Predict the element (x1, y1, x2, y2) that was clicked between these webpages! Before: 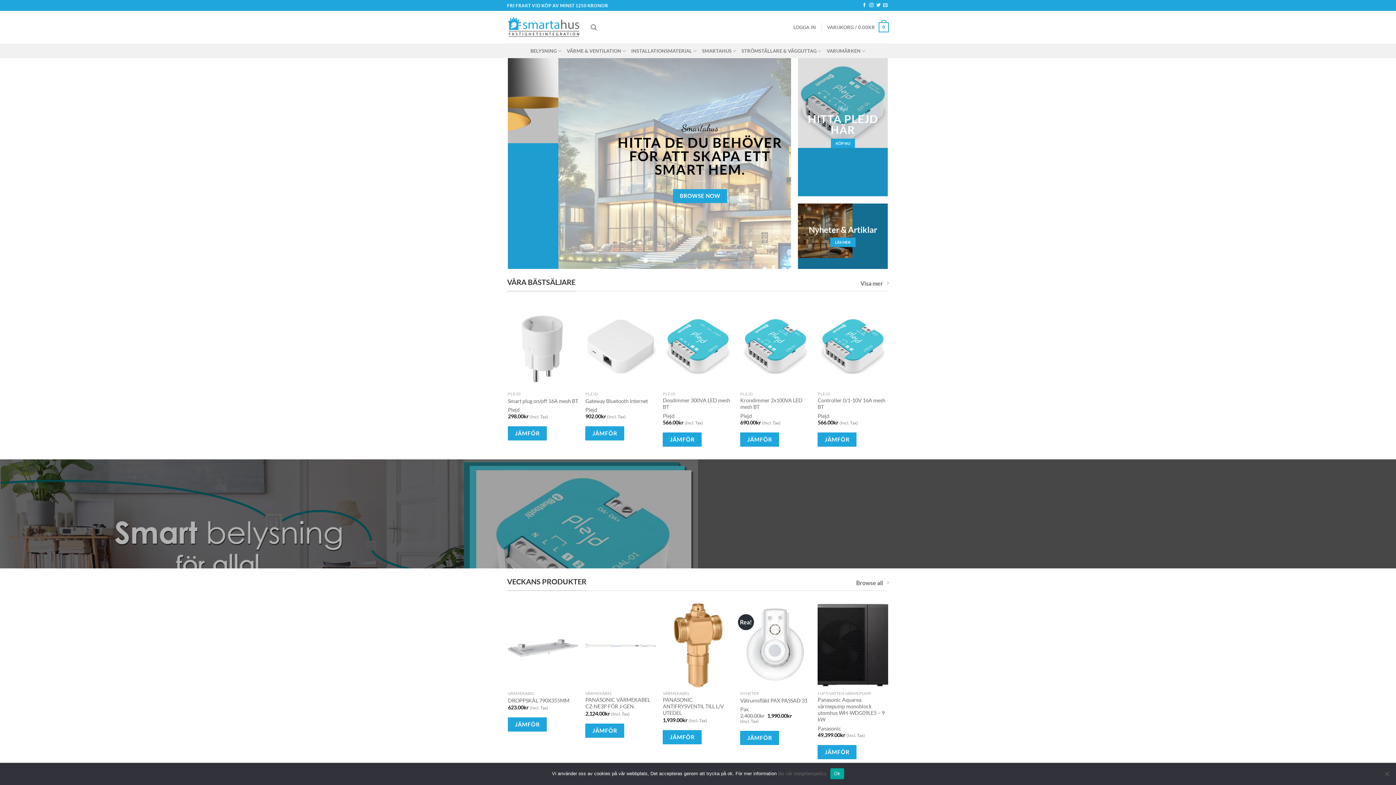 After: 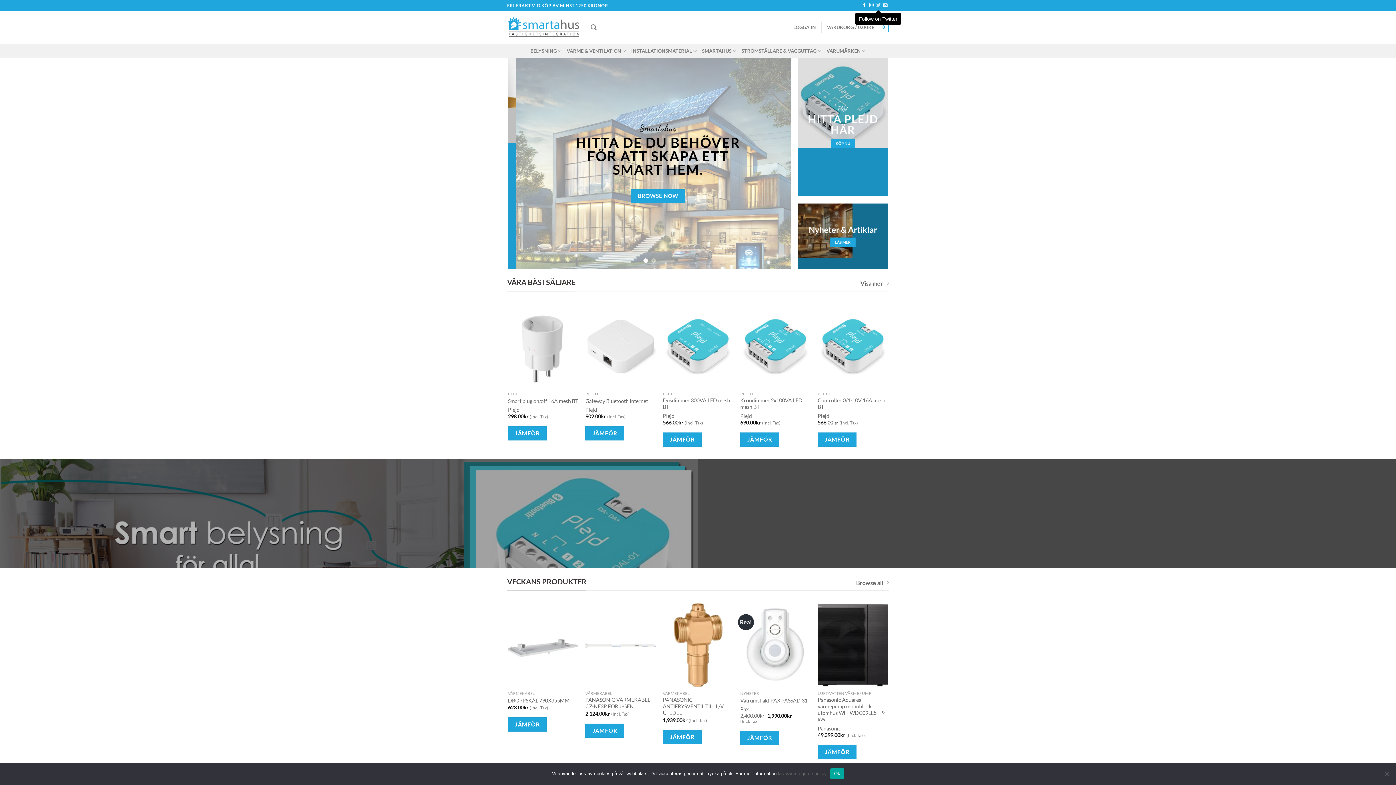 Action: label: Follow on Twitter bbox: (876, 3, 880, 8)